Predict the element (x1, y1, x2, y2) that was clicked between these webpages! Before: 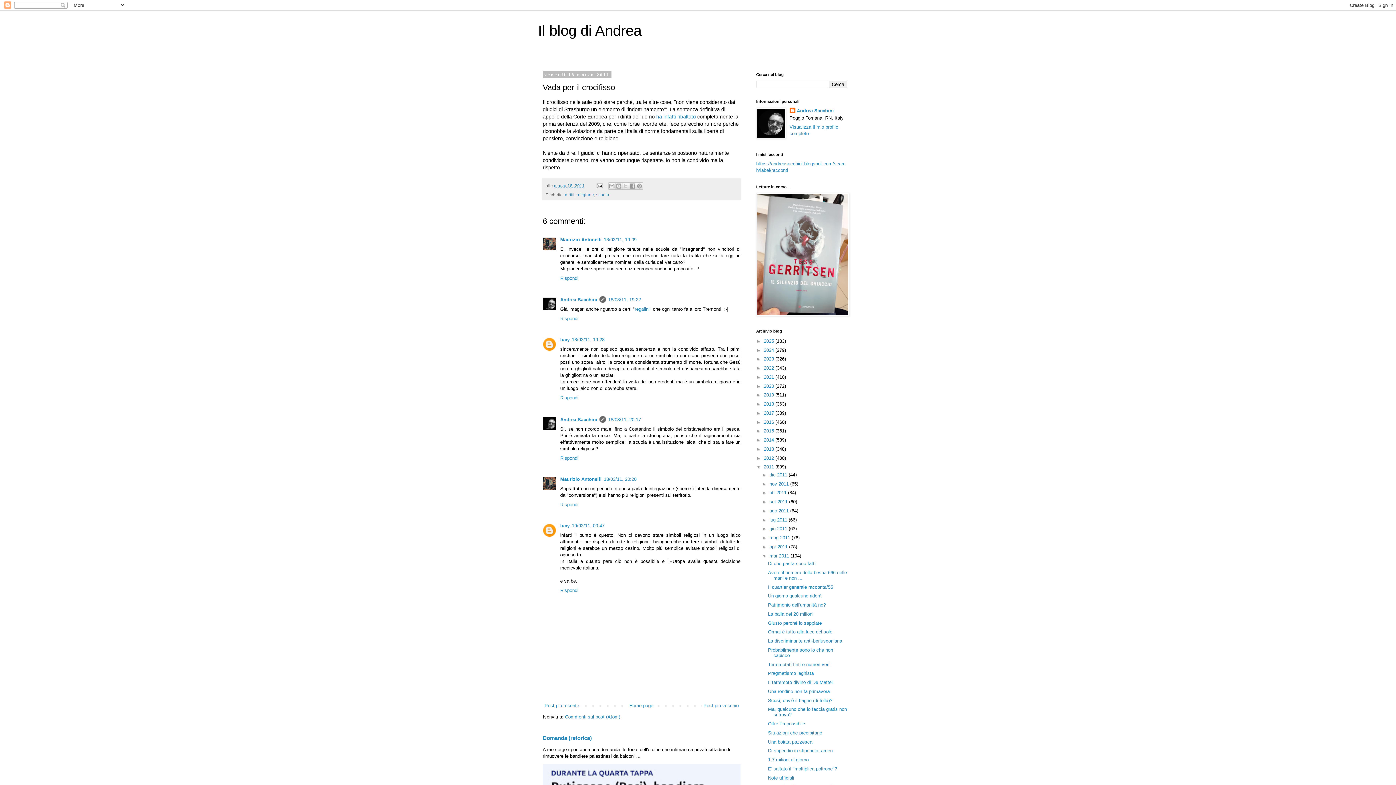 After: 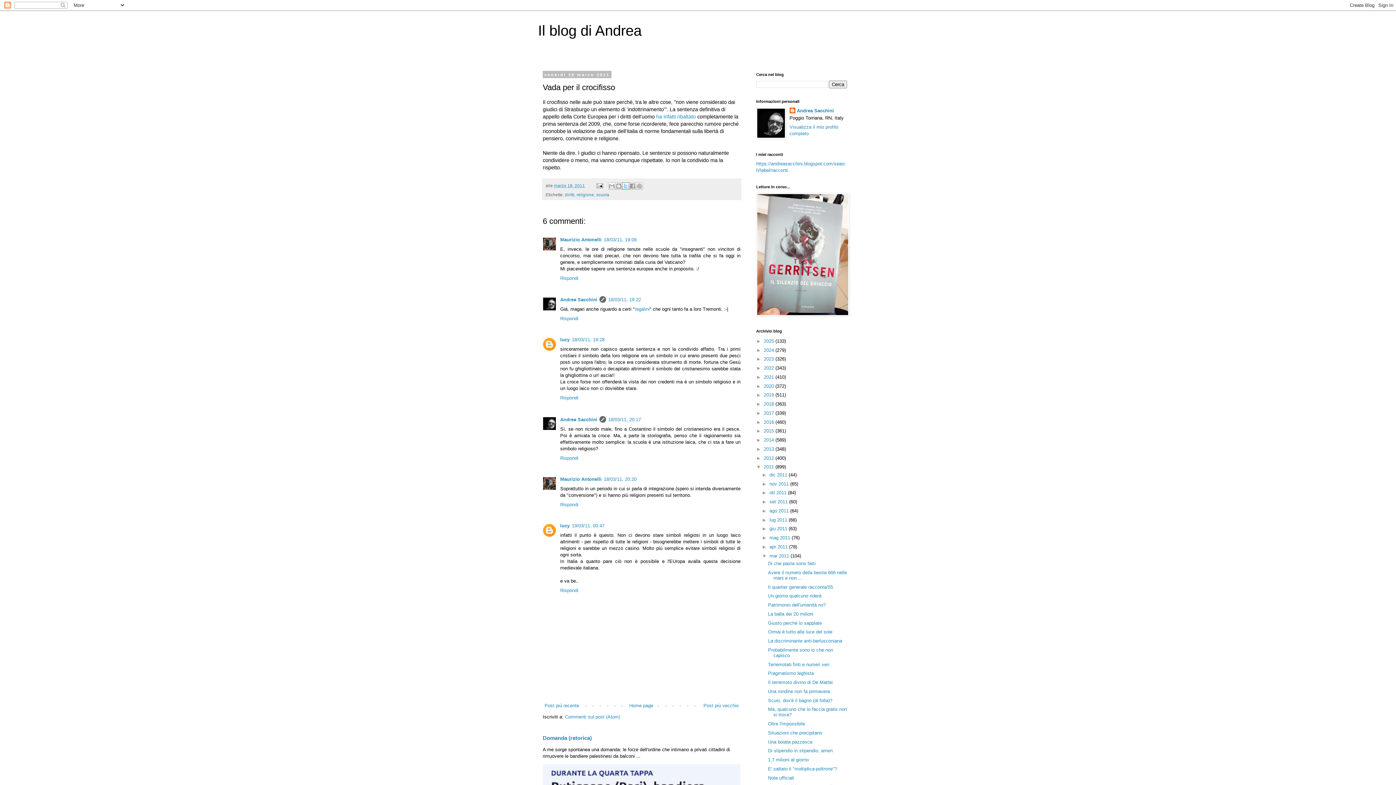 Action: label: Condividi su X bbox: (622, 182, 629, 189)